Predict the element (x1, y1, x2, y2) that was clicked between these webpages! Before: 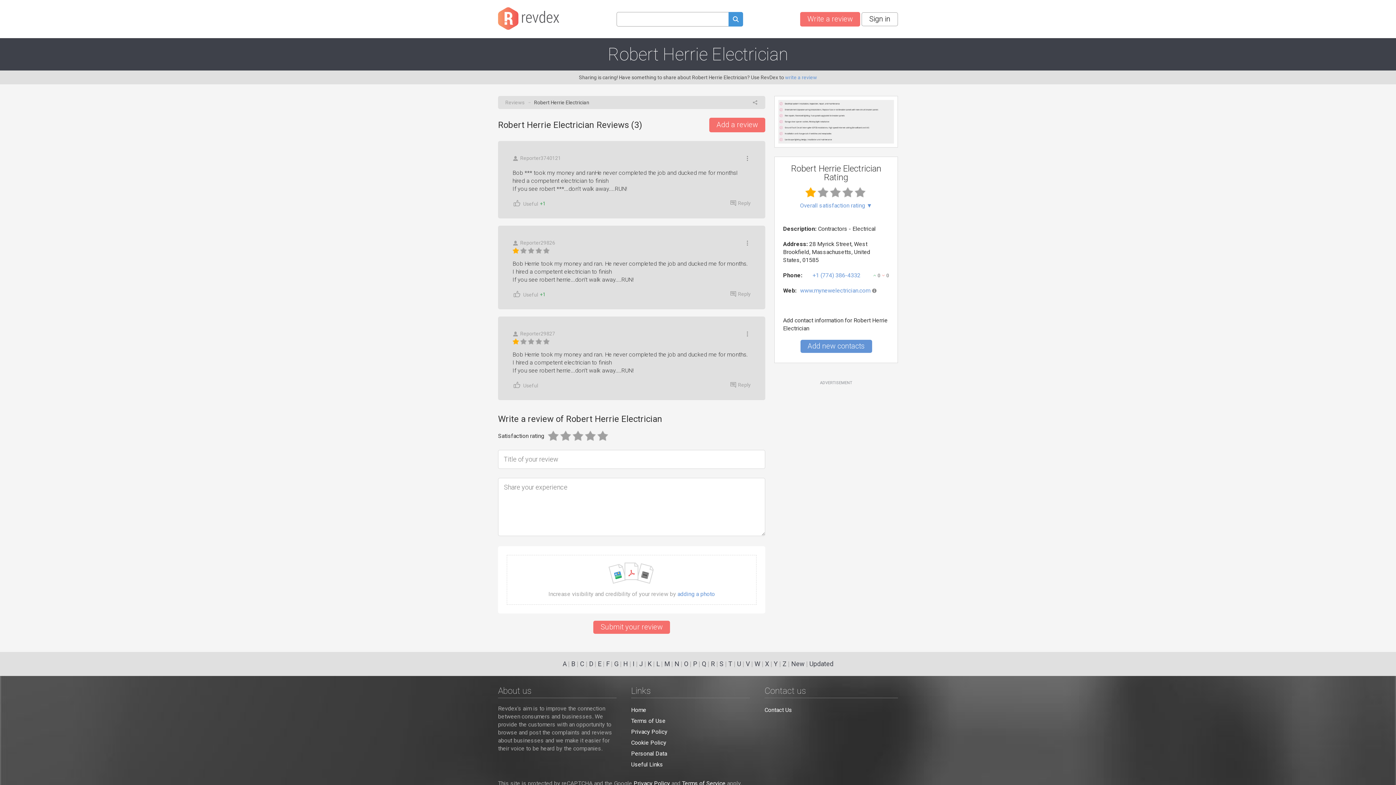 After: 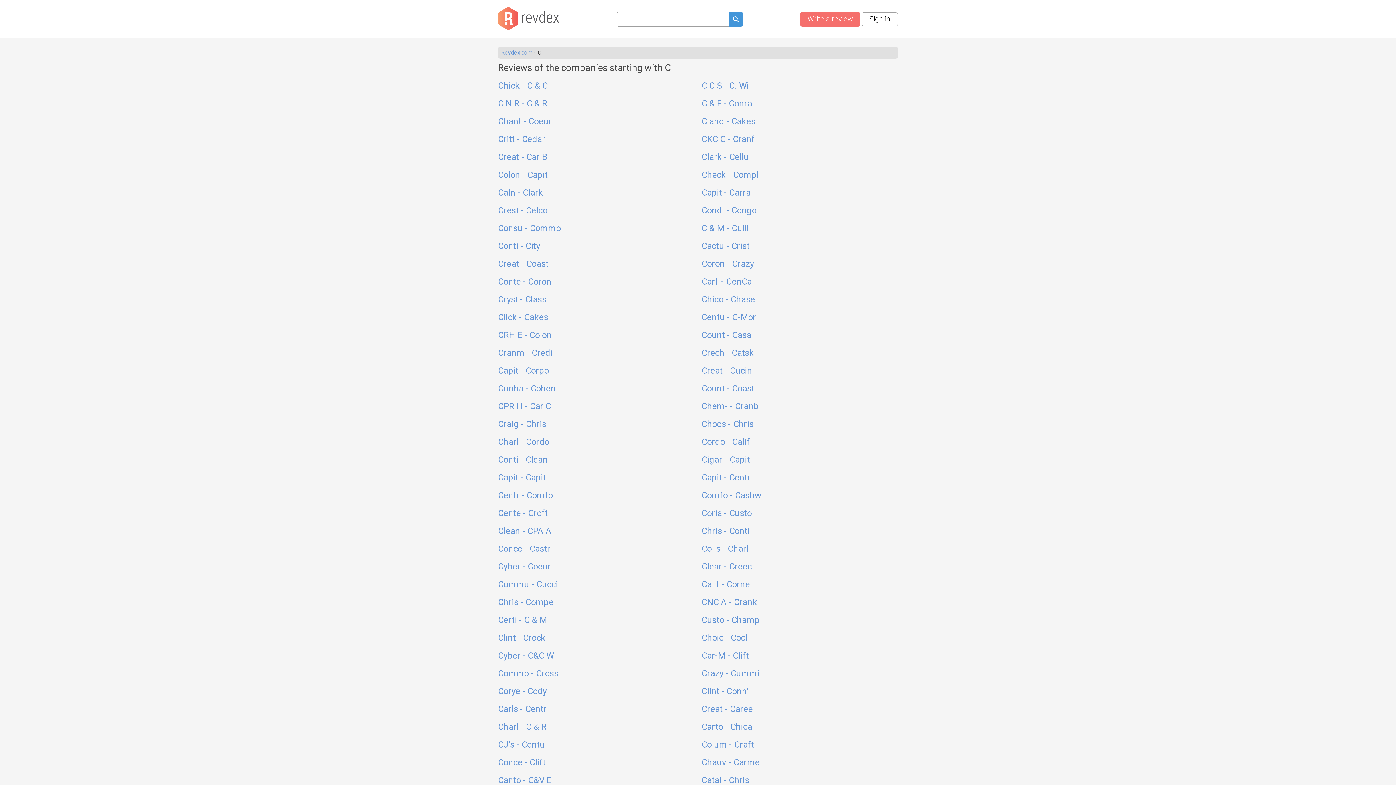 Action: label: C bbox: (580, 660, 584, 668)